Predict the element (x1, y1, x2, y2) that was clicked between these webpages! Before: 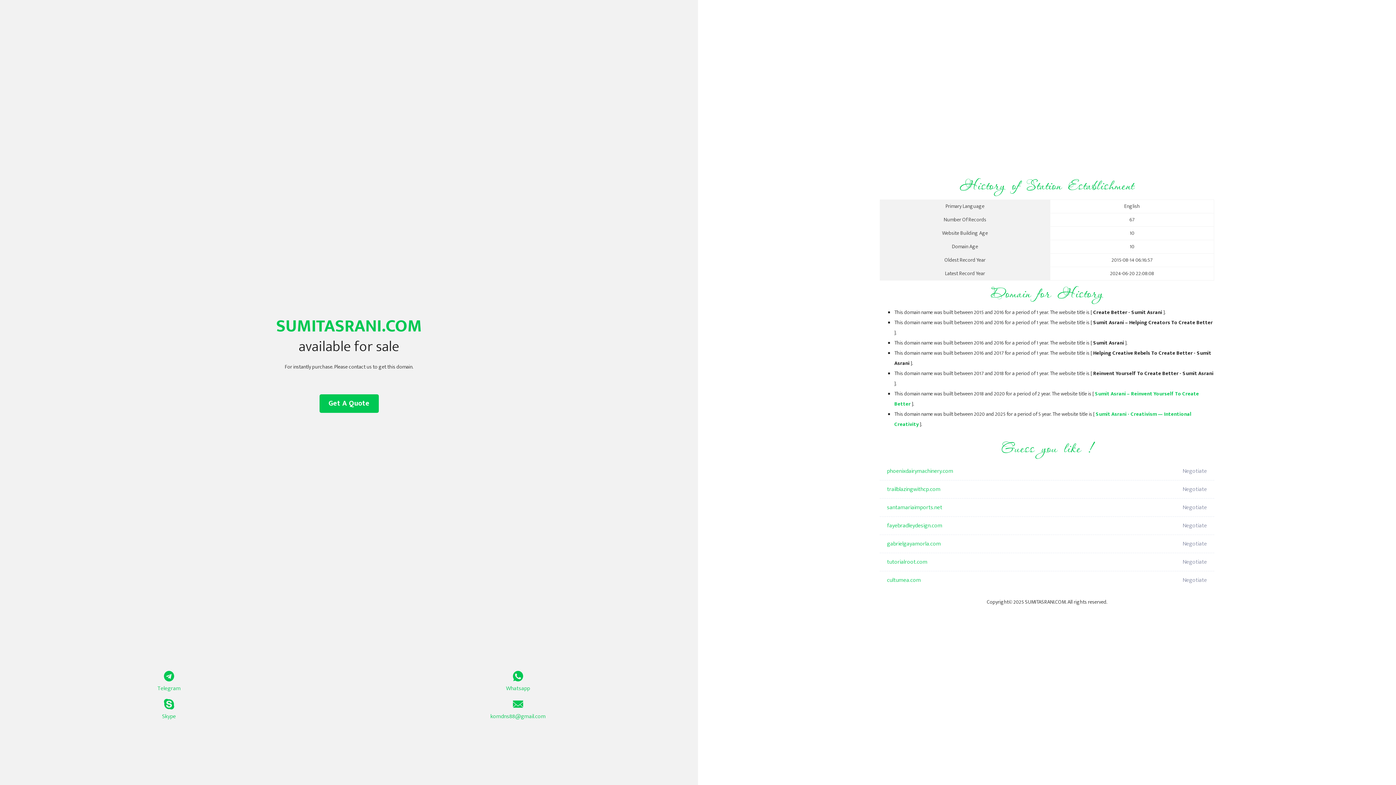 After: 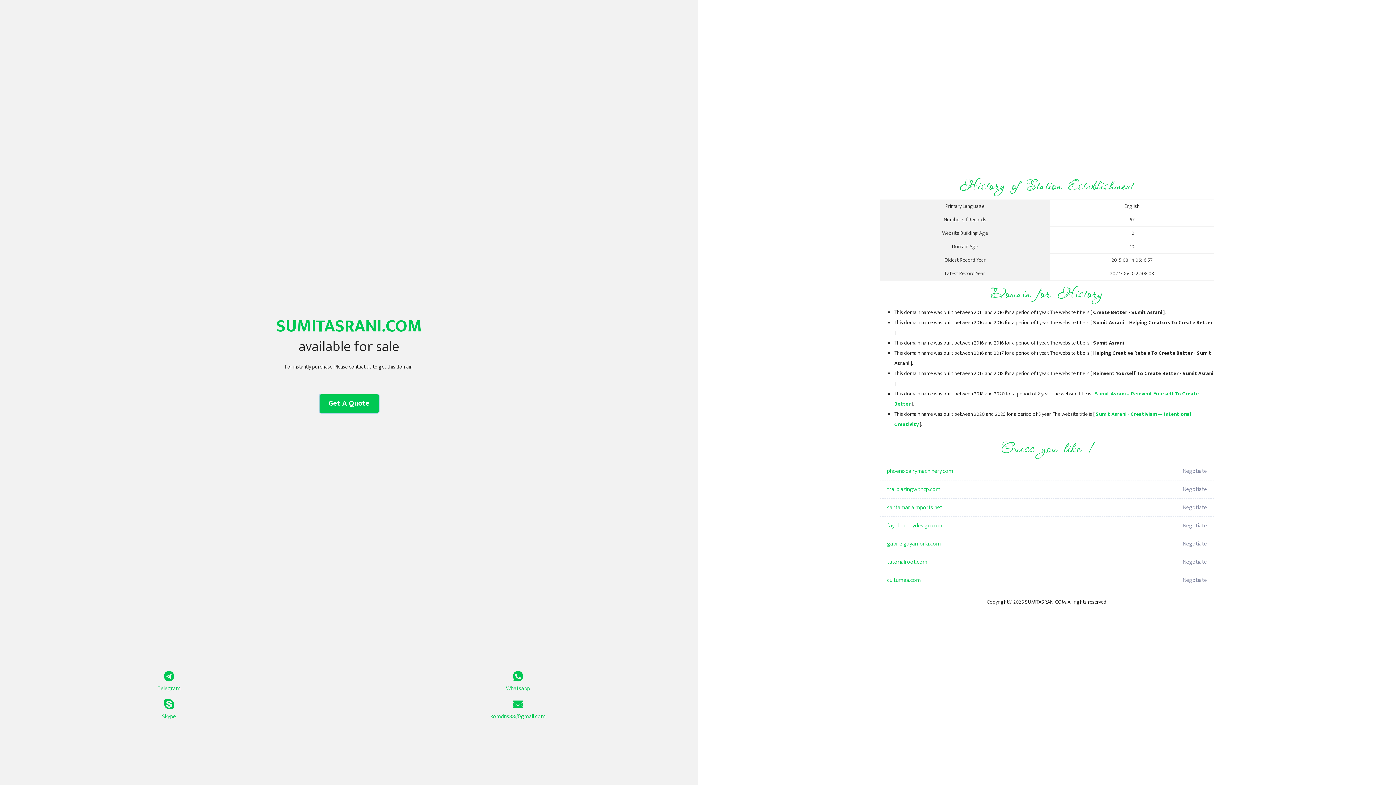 Action: bbox: (319, 394, 378, 413) label: Get A Quote